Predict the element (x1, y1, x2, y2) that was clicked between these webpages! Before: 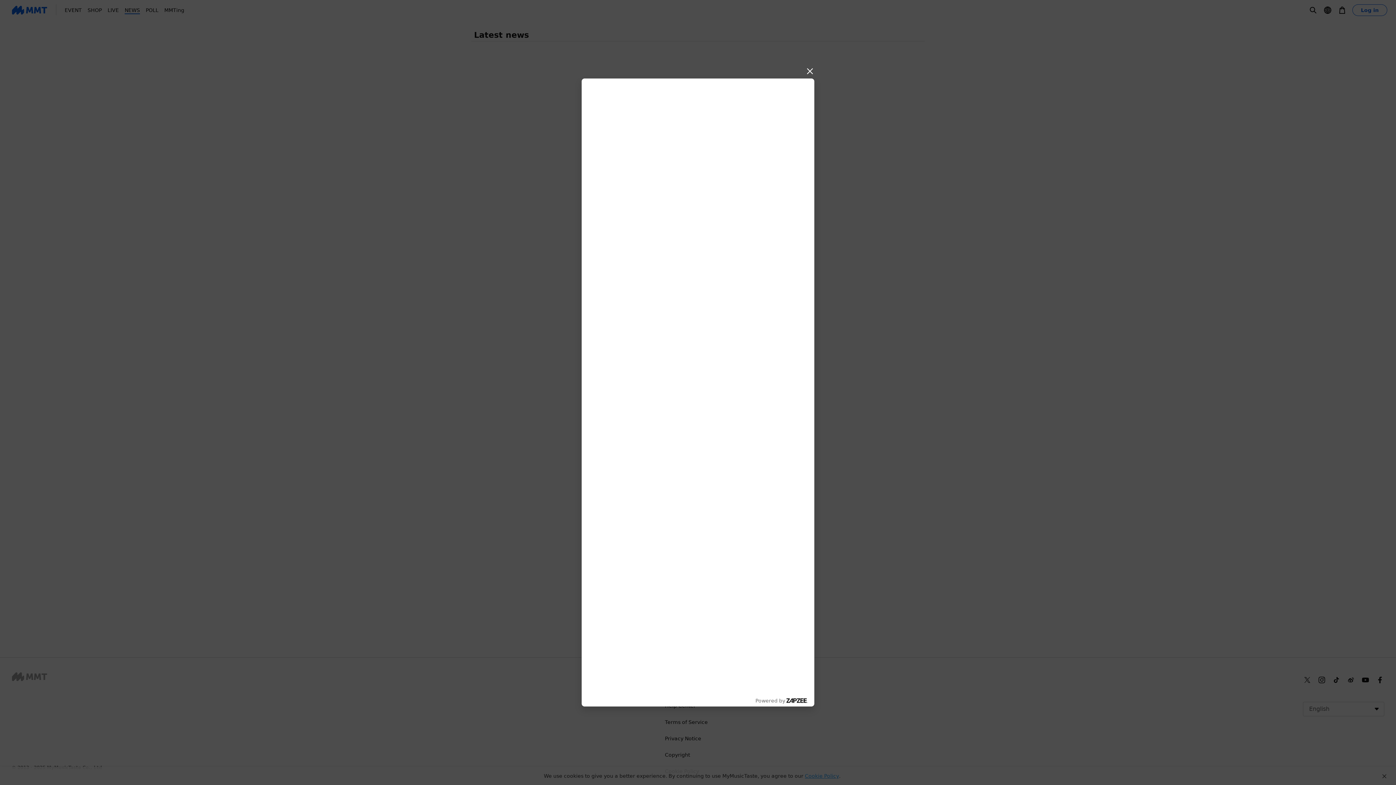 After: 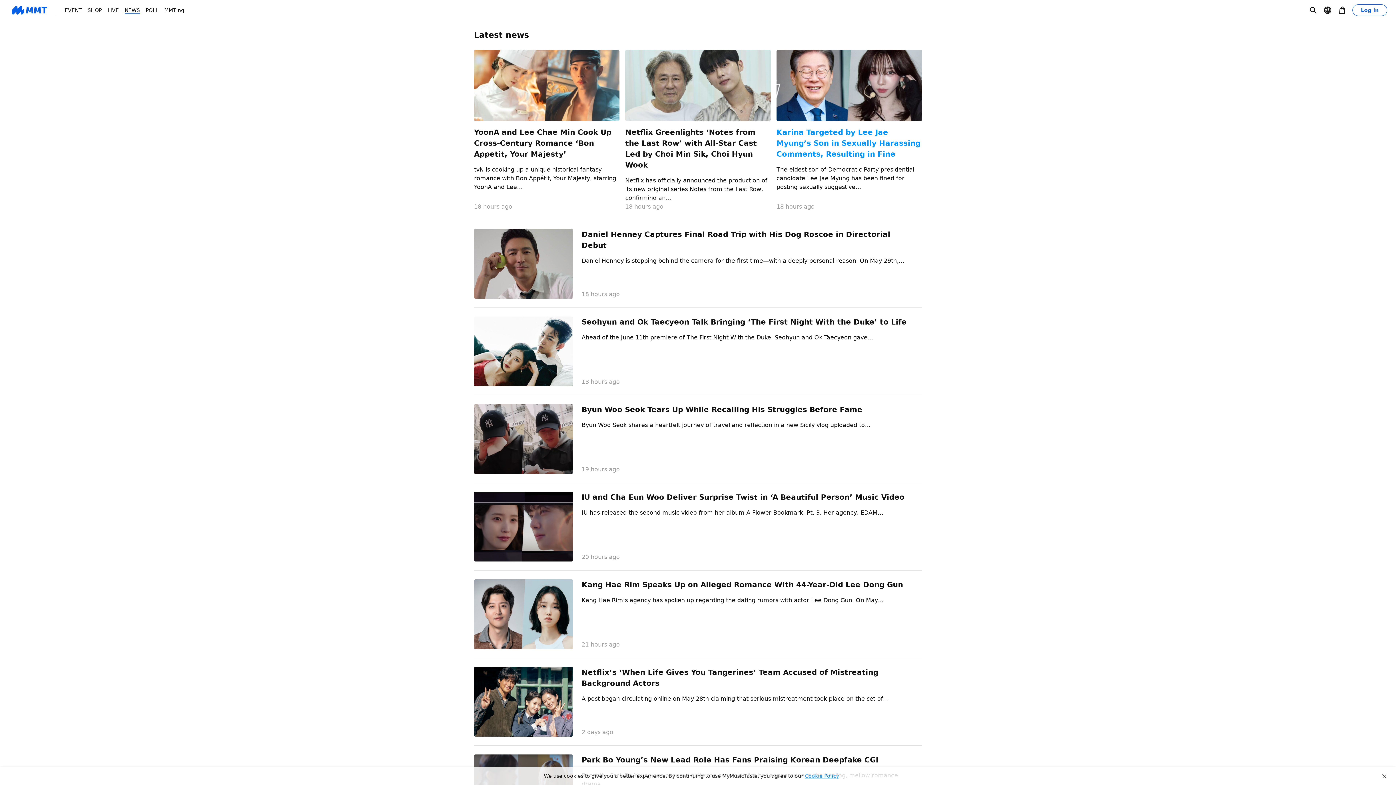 Action: bbox: (802, 64, 817, 80) label: Close modal